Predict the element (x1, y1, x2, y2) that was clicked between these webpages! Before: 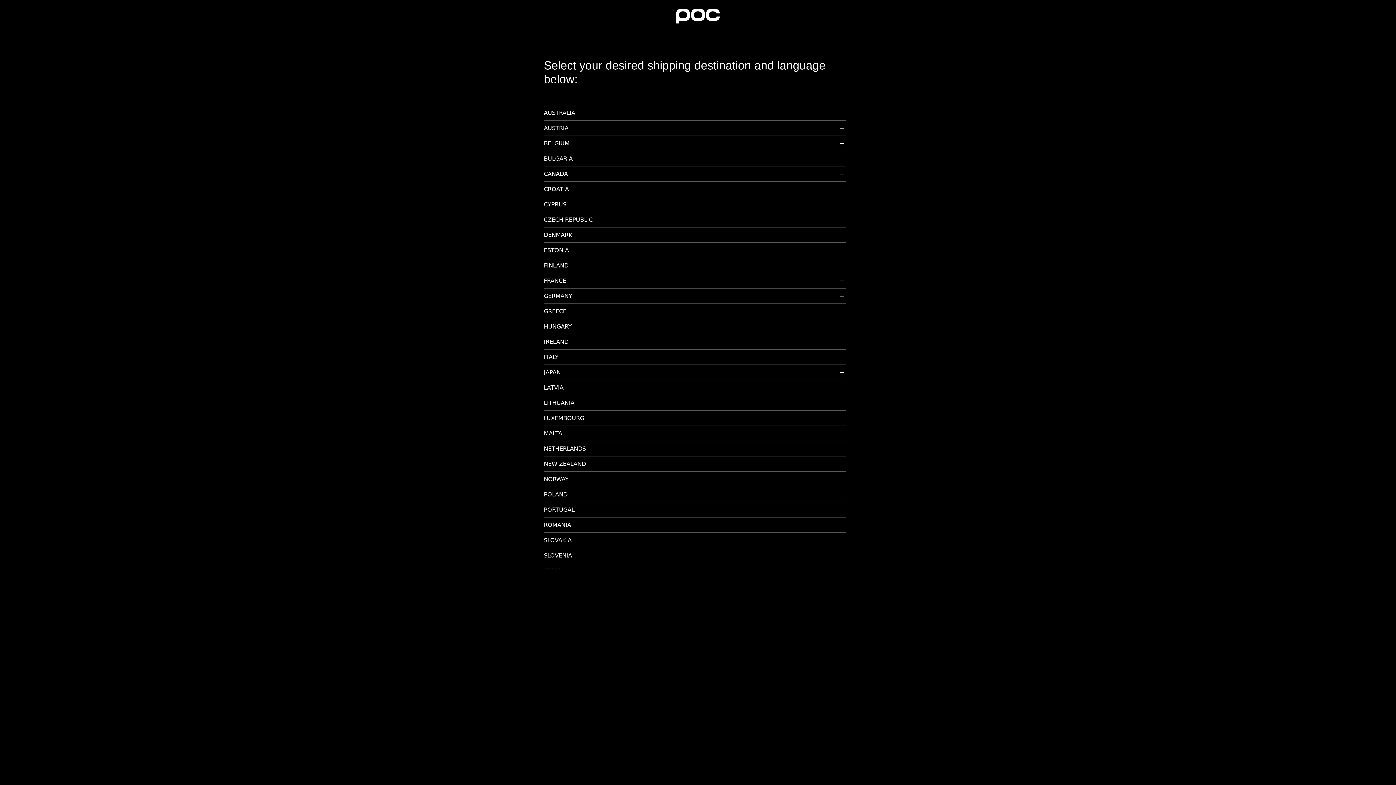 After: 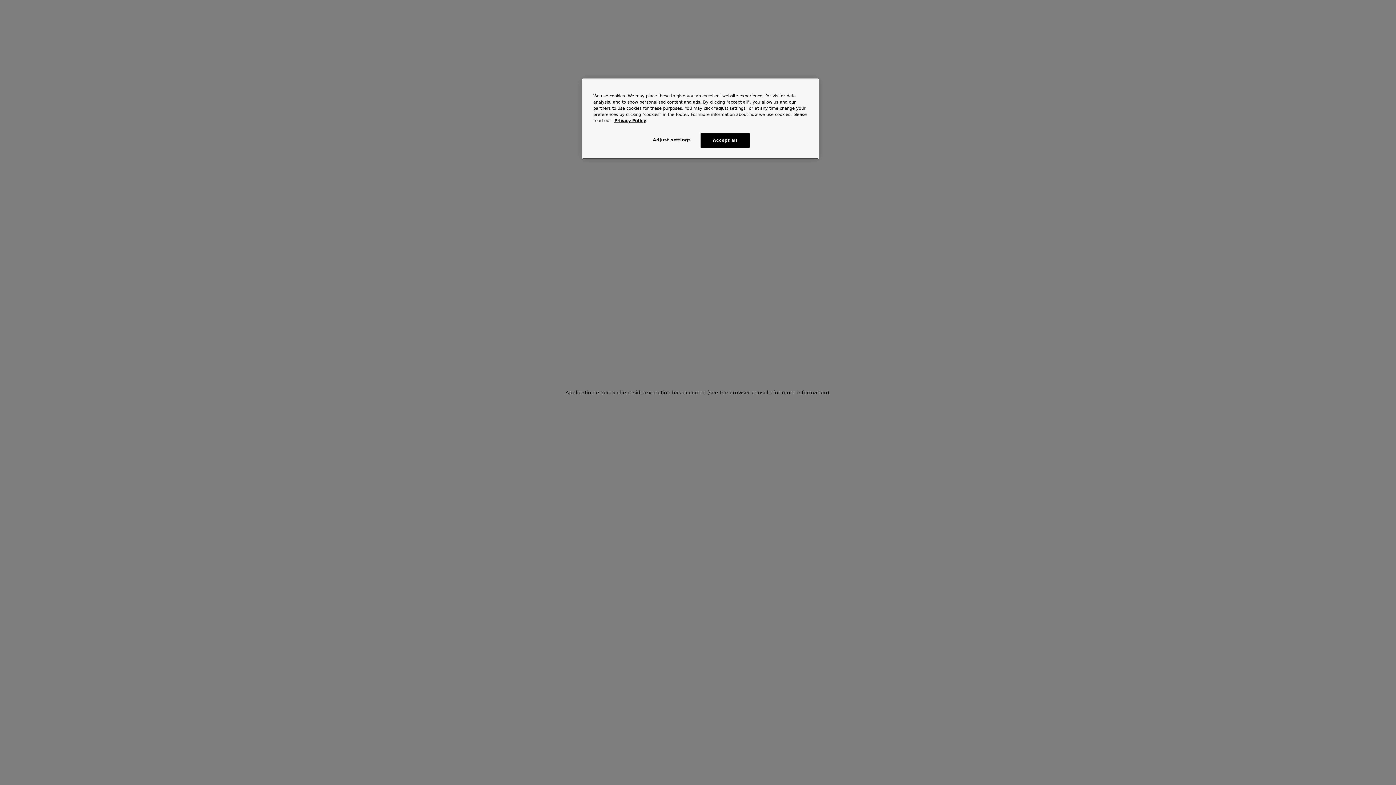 Action: label: LITHUANIA bbox: (544, 399, 846, 410)